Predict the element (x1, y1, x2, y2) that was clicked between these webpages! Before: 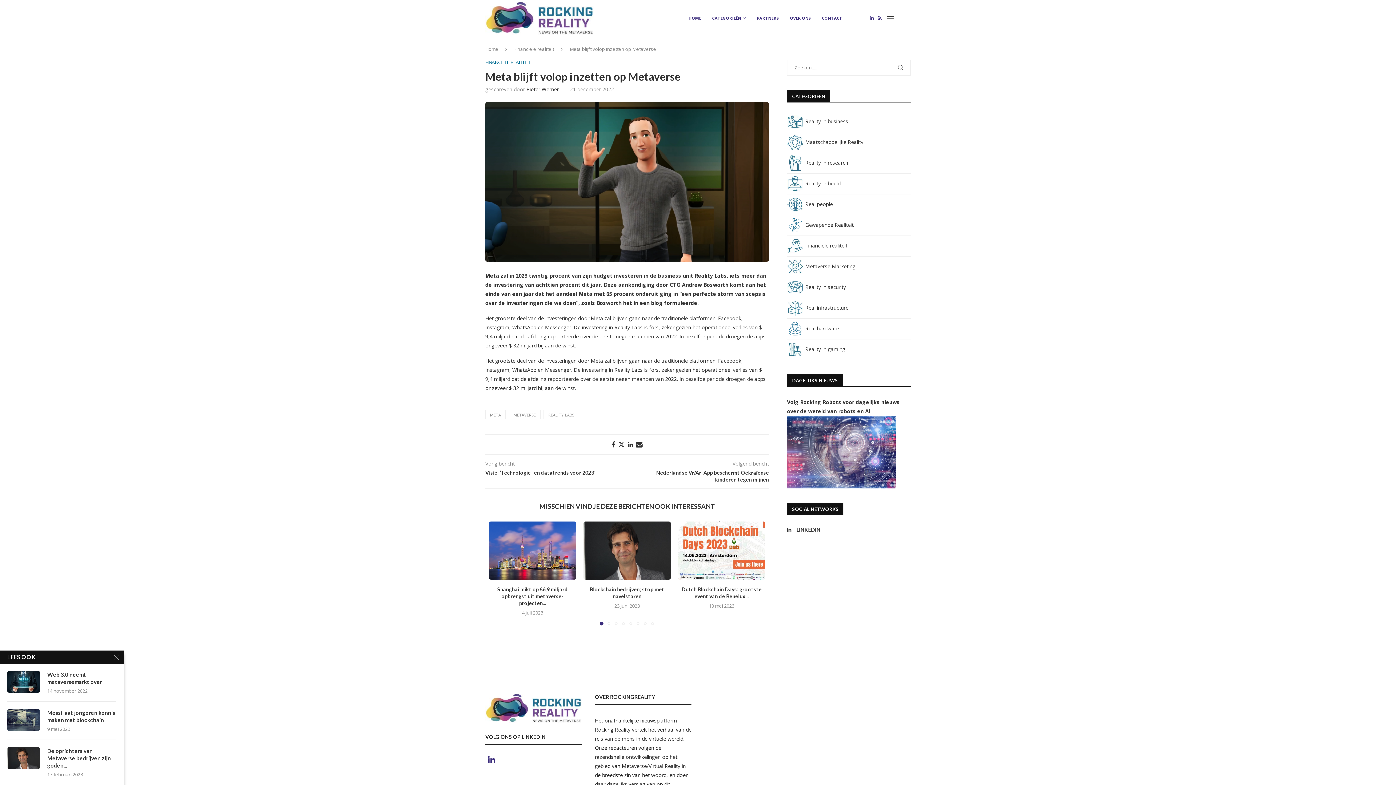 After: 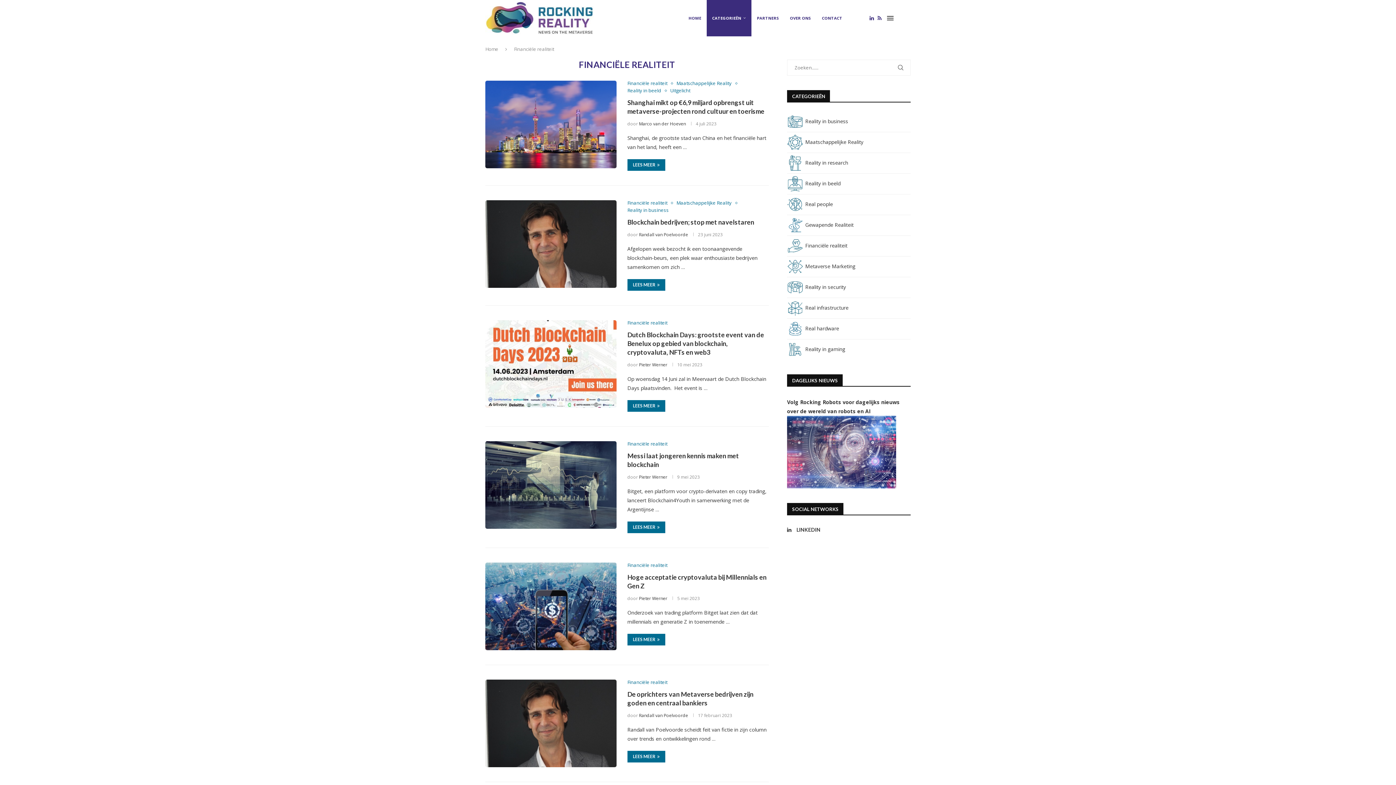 Action: bbox: (787, 242, 847, 249) label: Financiële realiteit